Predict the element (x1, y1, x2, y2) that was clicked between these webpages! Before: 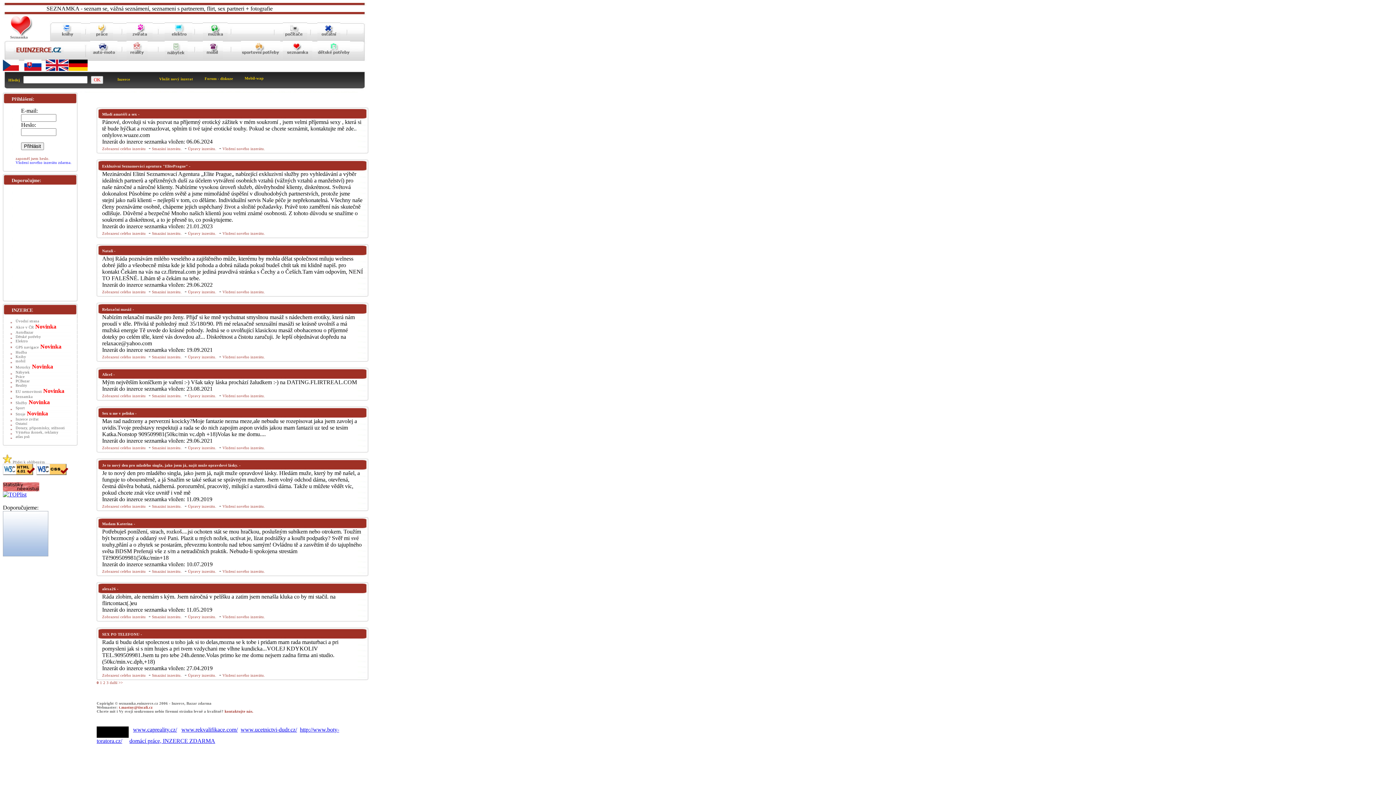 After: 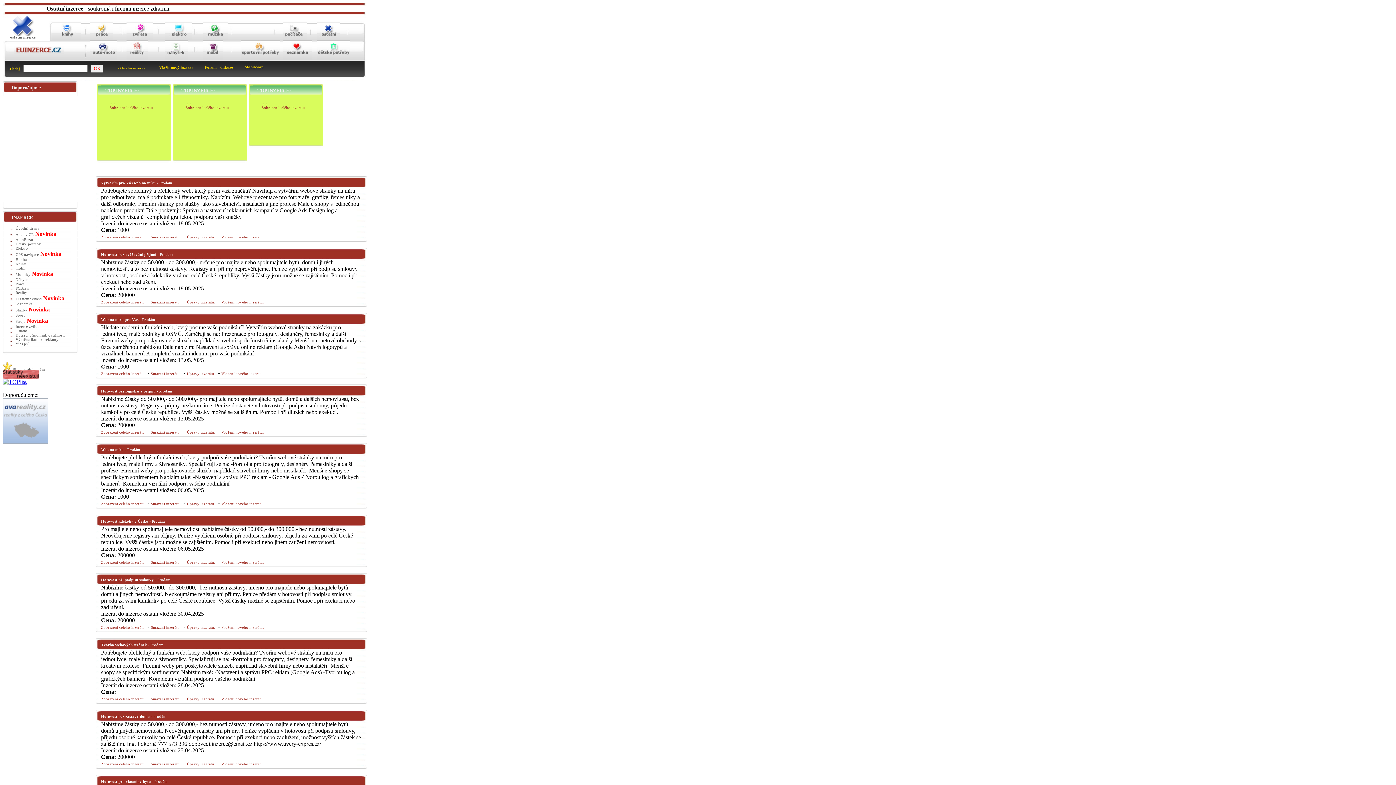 Action: label: Ostatní bbox: (15, 421, 27, 425)